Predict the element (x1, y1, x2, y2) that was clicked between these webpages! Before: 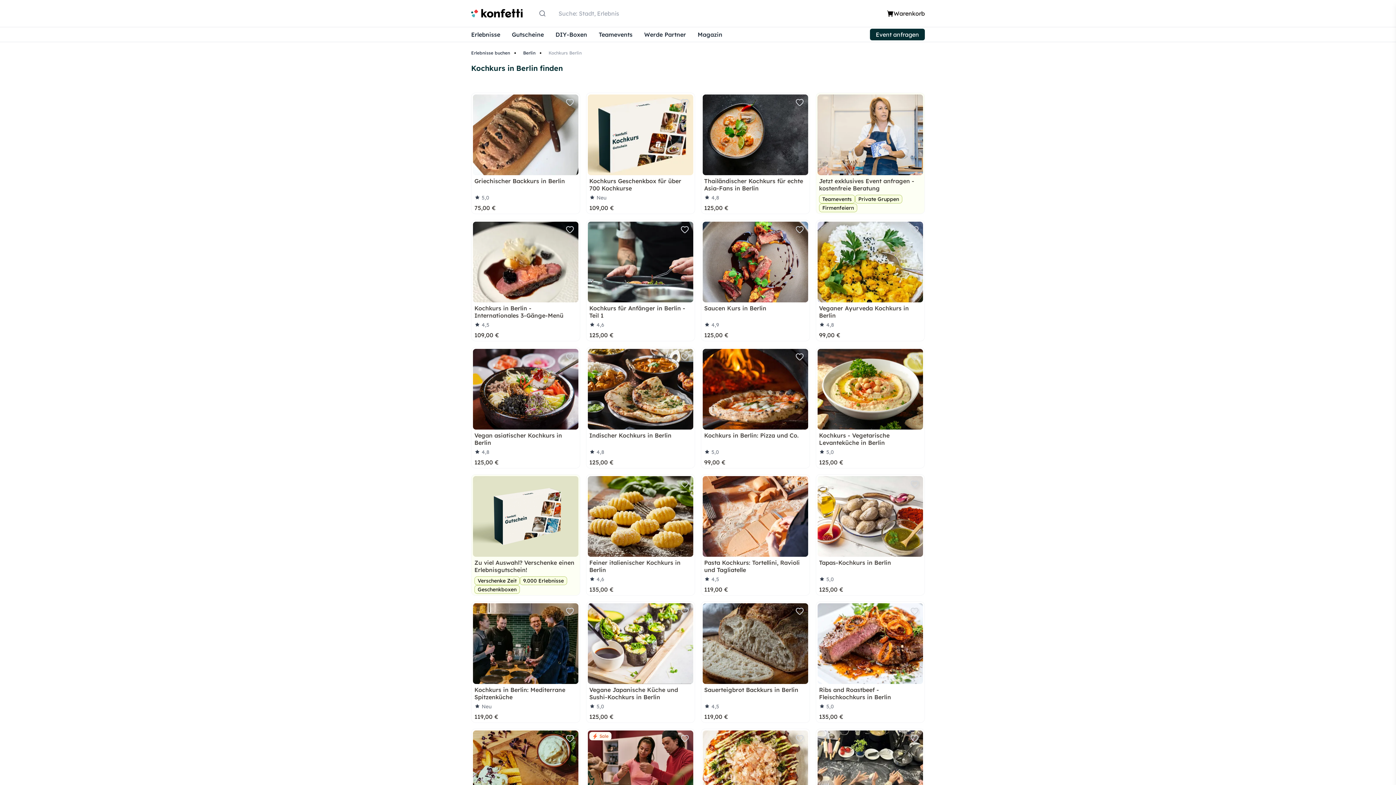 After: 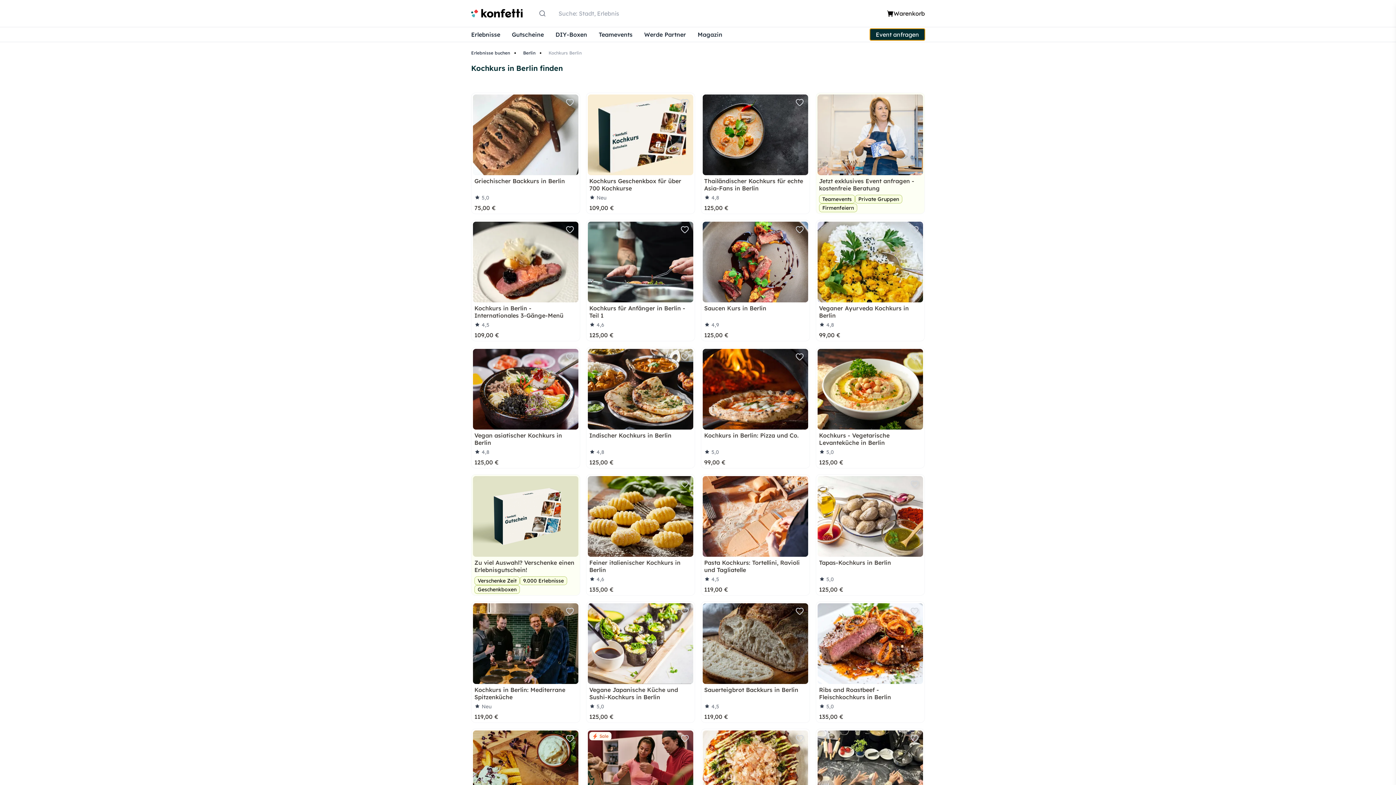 Action: bbox: (870, 28, 925, 40) label: Event anfragen